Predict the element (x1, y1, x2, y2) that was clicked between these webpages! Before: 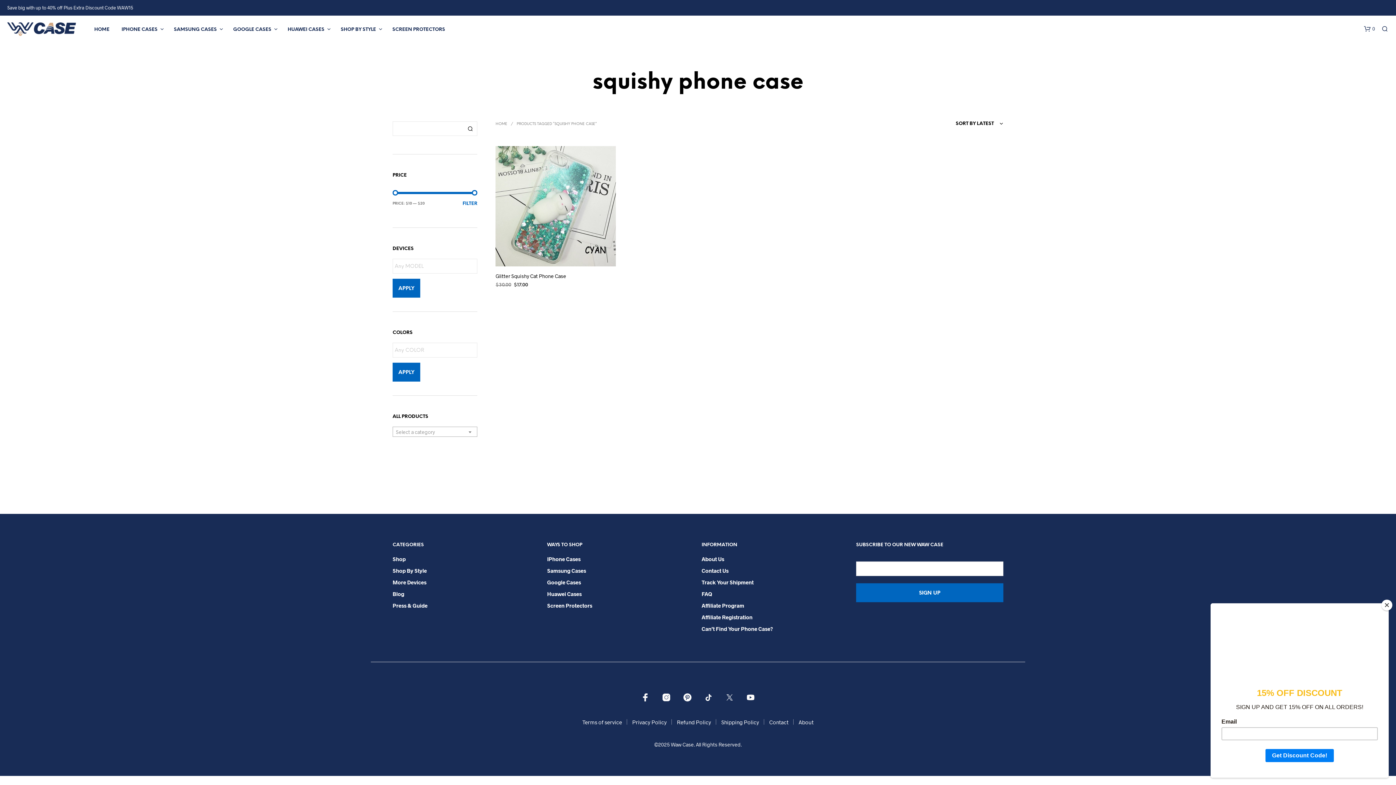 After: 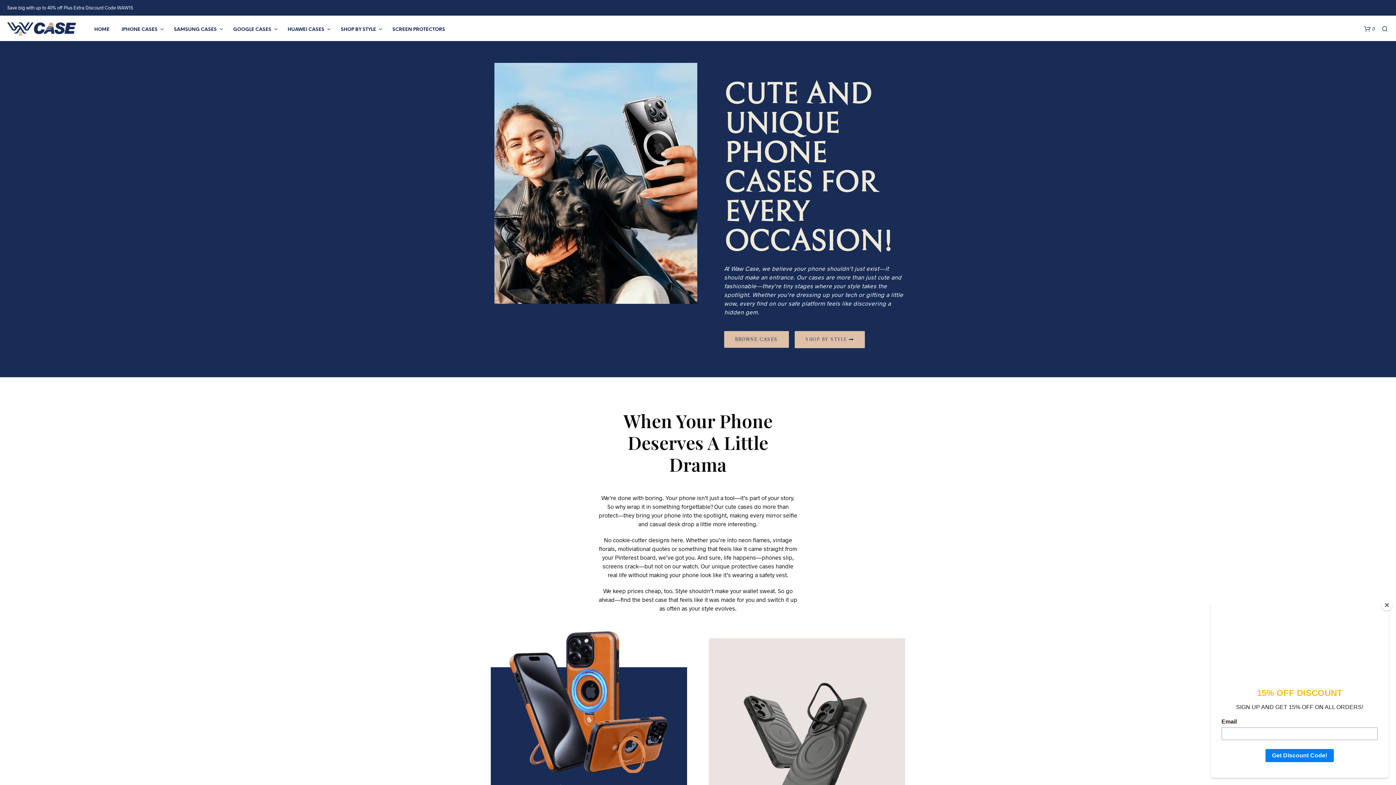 Action: bbox: (495, 122, 507, 126) label: HOME